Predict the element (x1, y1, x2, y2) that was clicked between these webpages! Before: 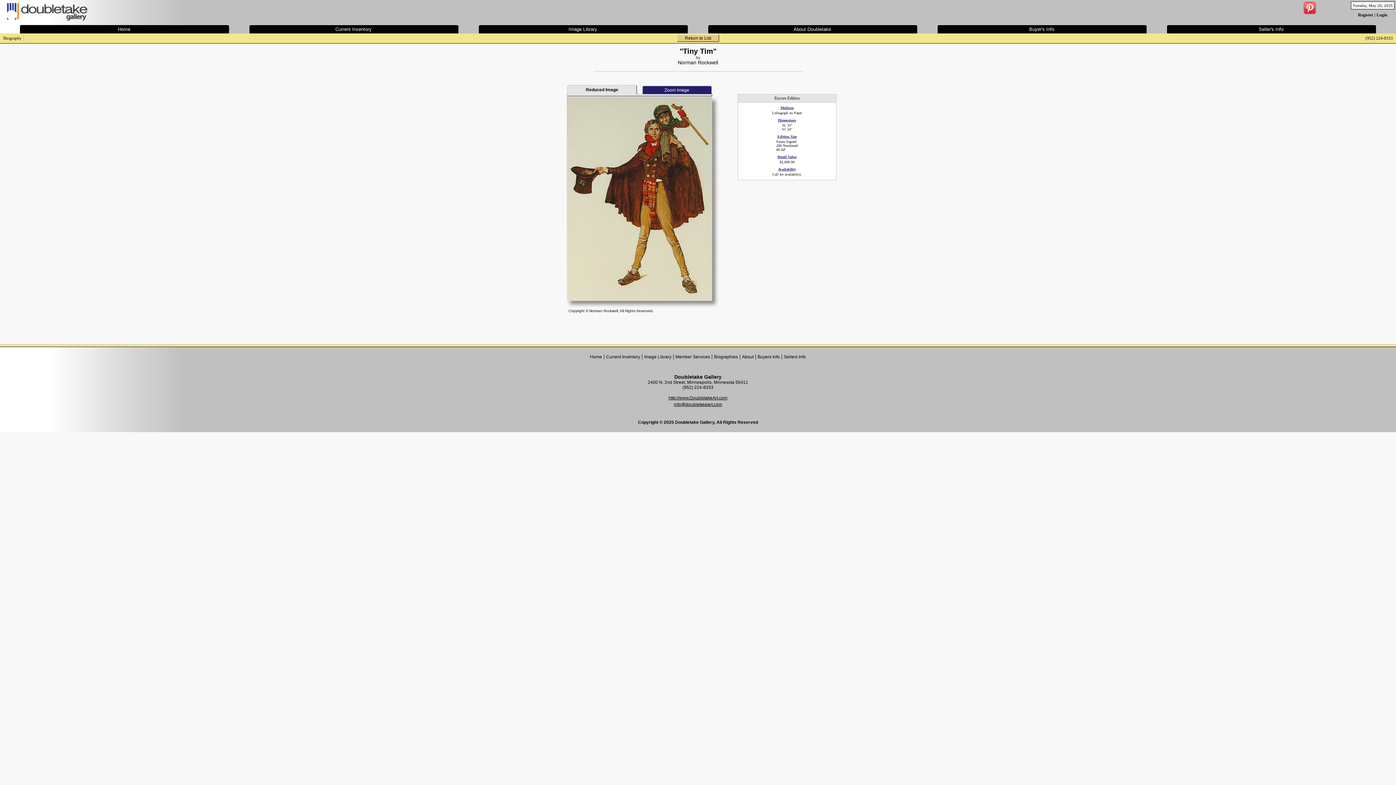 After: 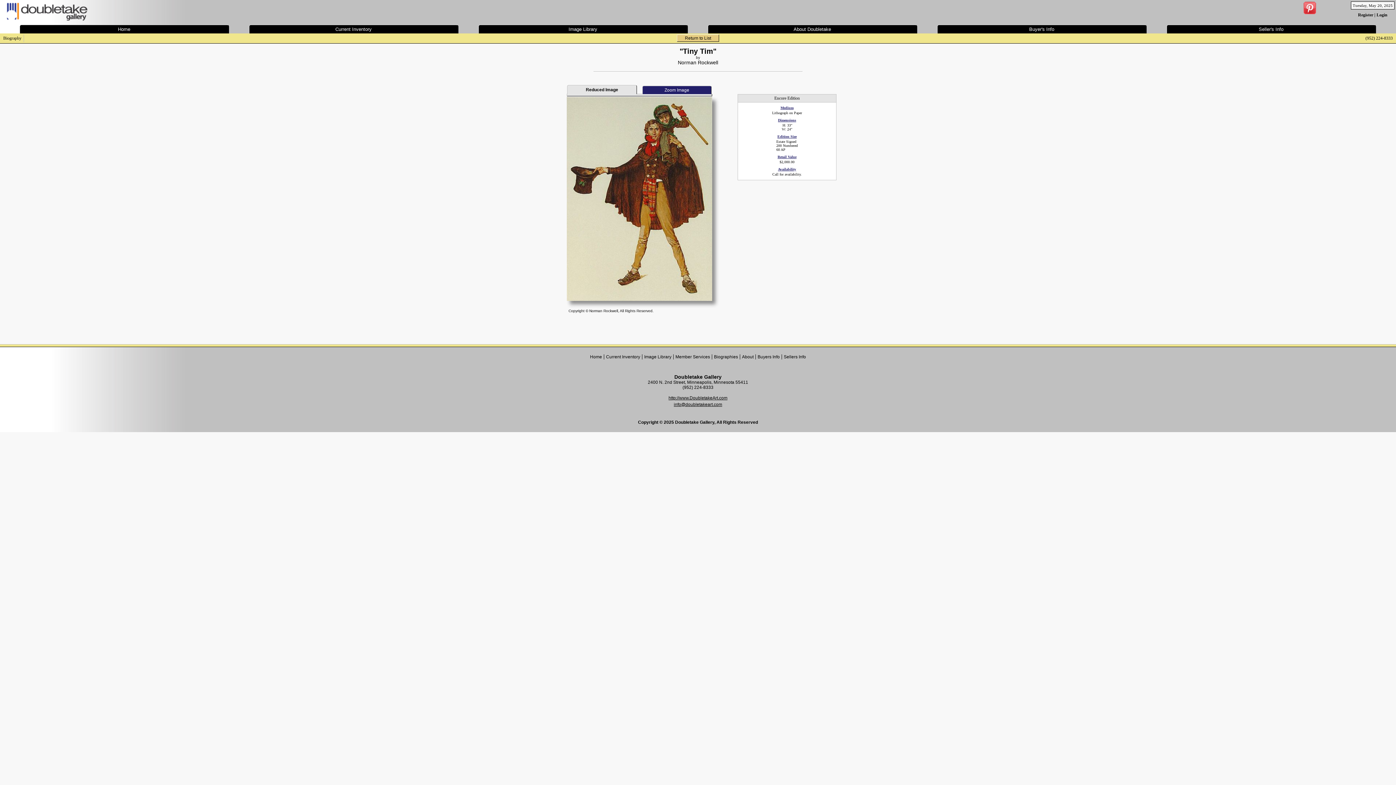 Action: bbox: (1303, 9, 1316, 15)